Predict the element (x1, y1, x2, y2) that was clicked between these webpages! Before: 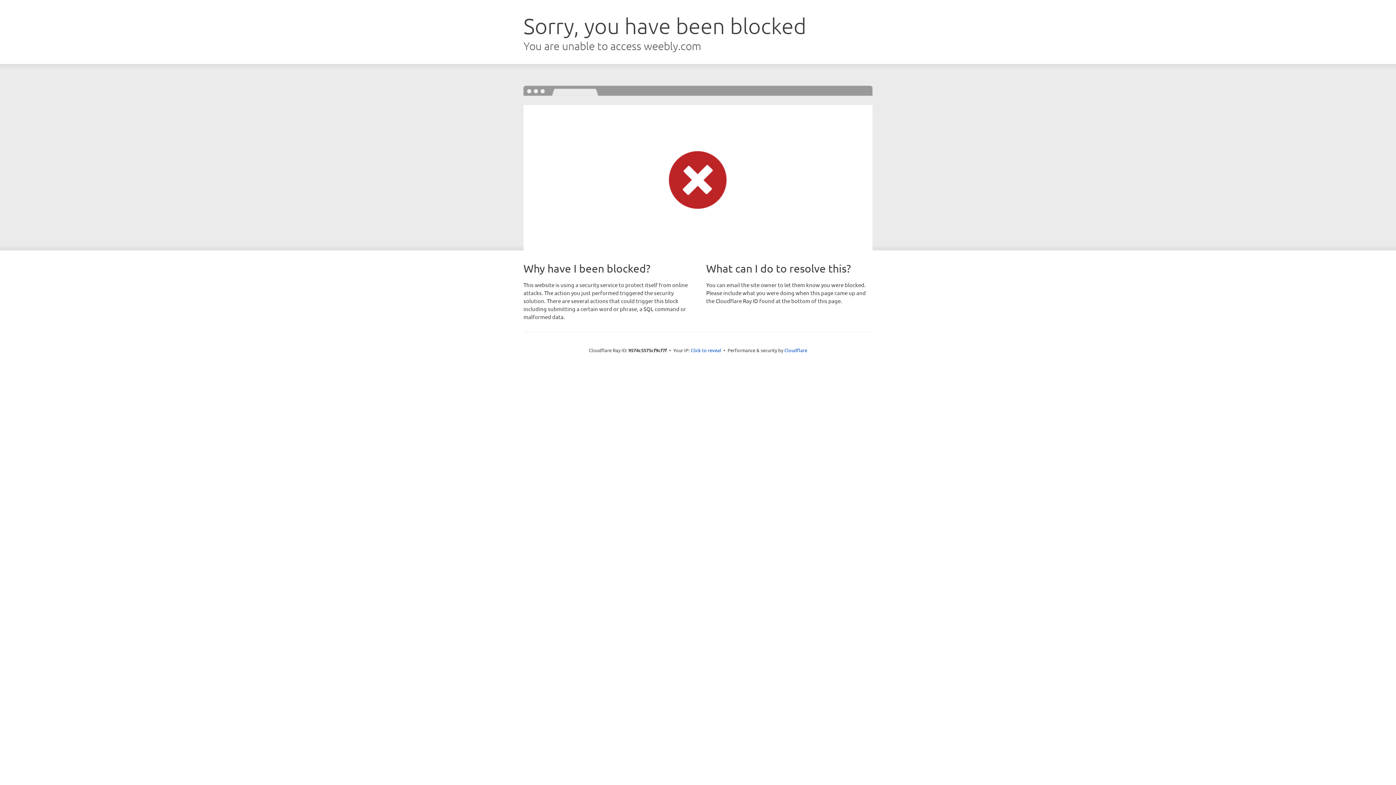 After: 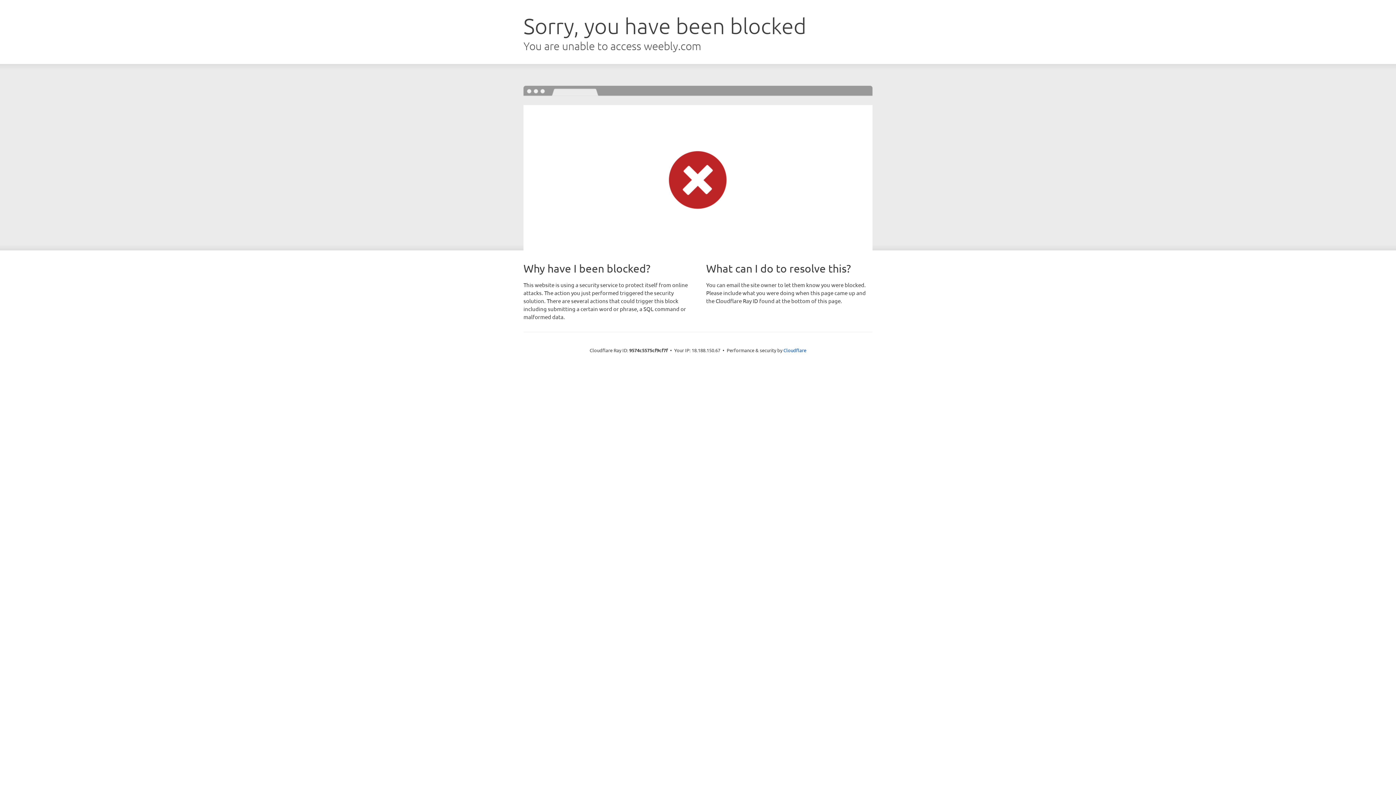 Action: bbox: (690, 346, 721, 353) label: Click to reveal